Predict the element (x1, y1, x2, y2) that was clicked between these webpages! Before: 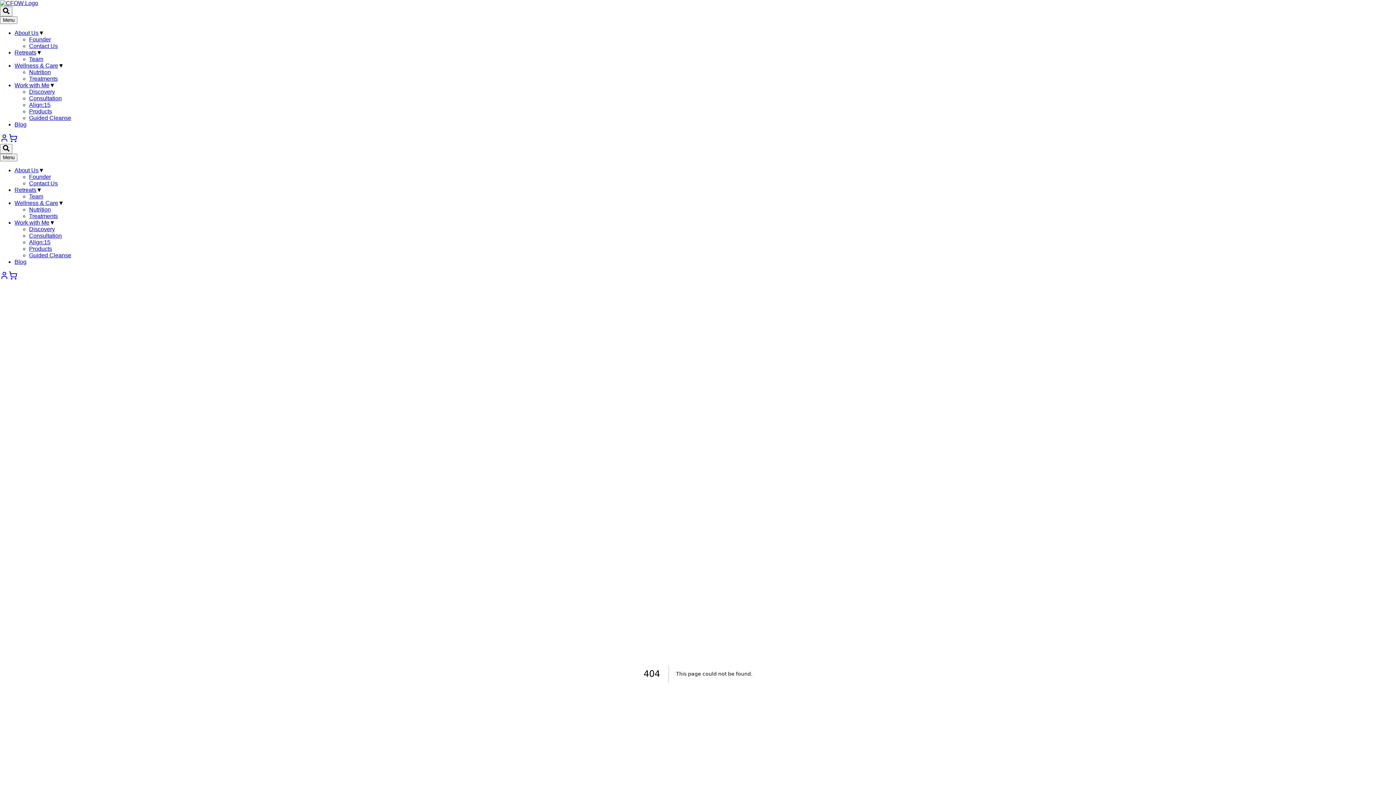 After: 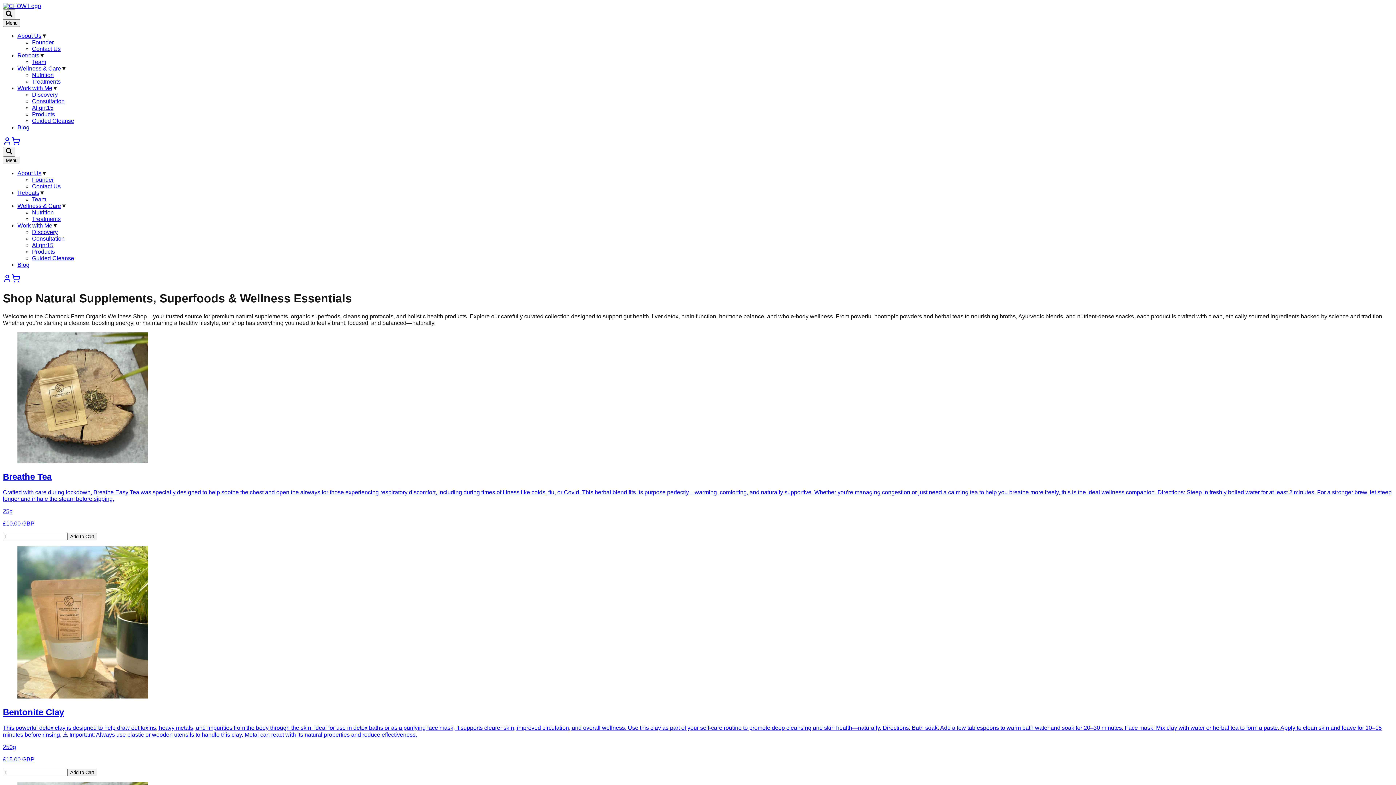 Action: bbox: (29, 108, 52, 114) label: Products